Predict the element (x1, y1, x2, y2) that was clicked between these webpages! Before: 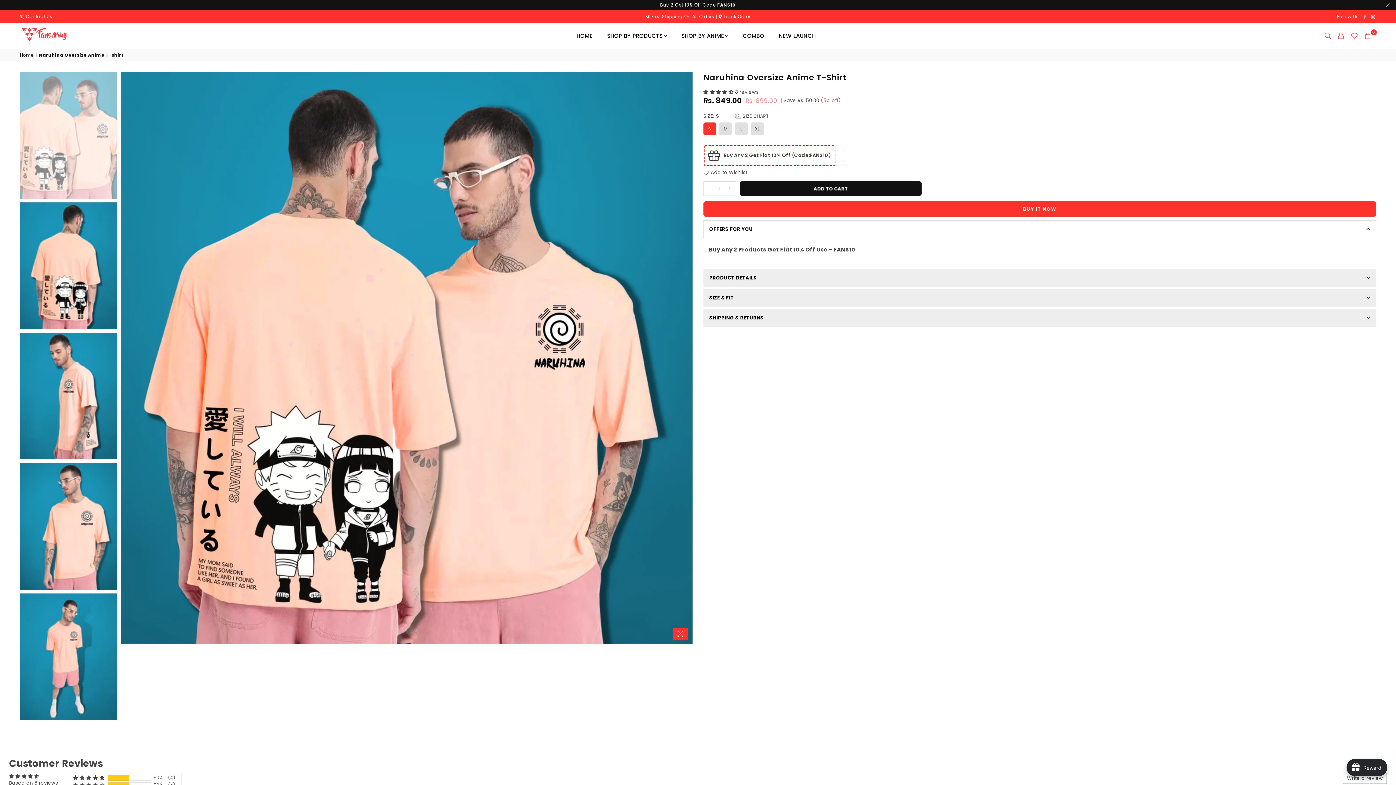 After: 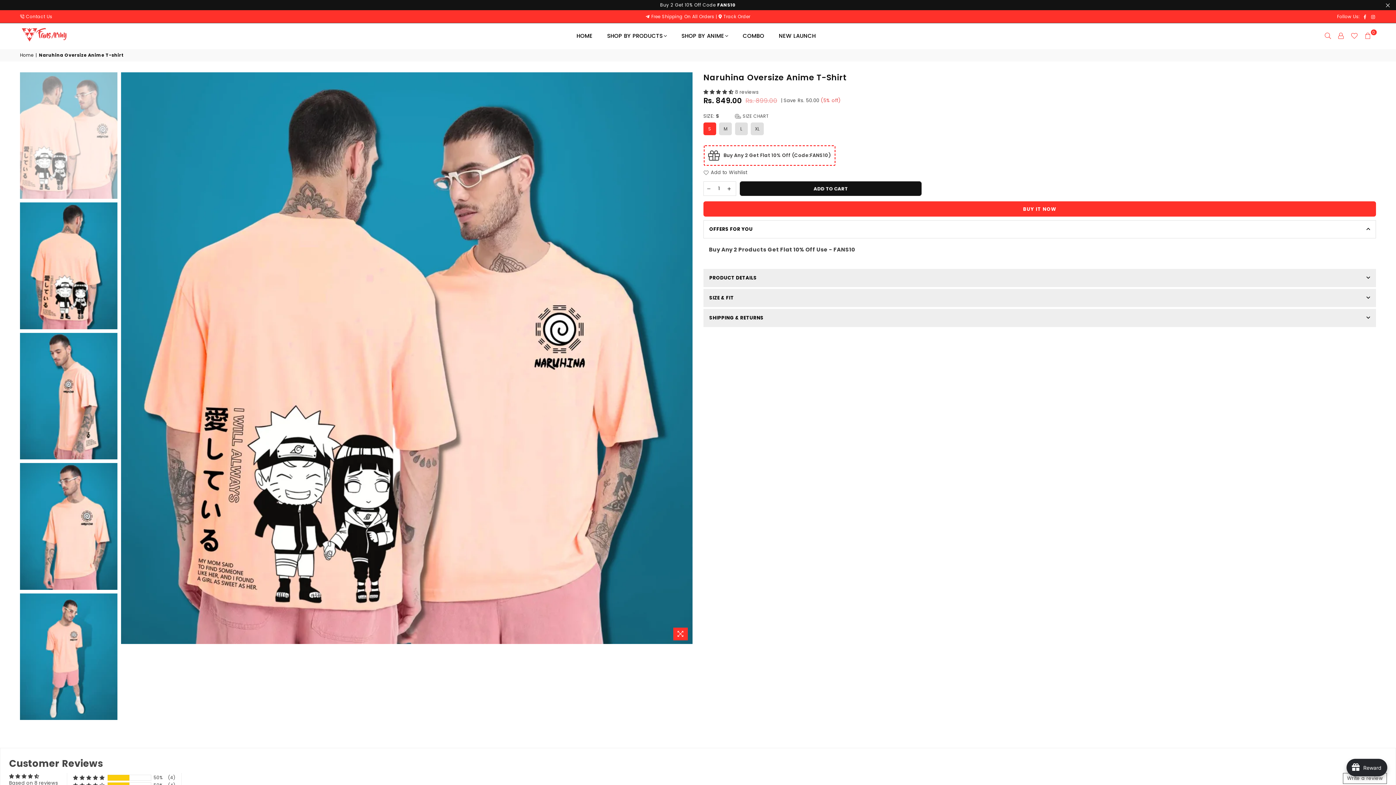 Action: bbox: (704, 181, 714, 195)